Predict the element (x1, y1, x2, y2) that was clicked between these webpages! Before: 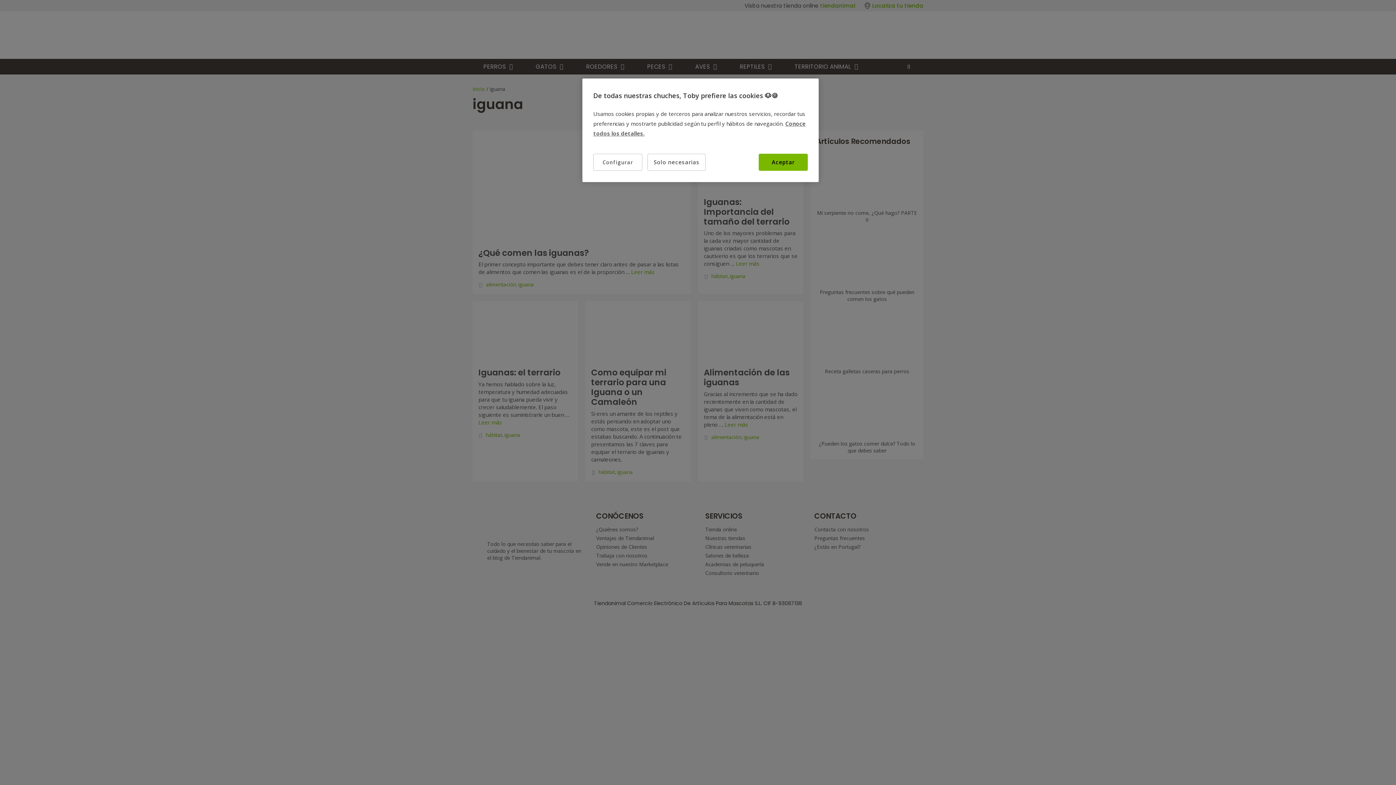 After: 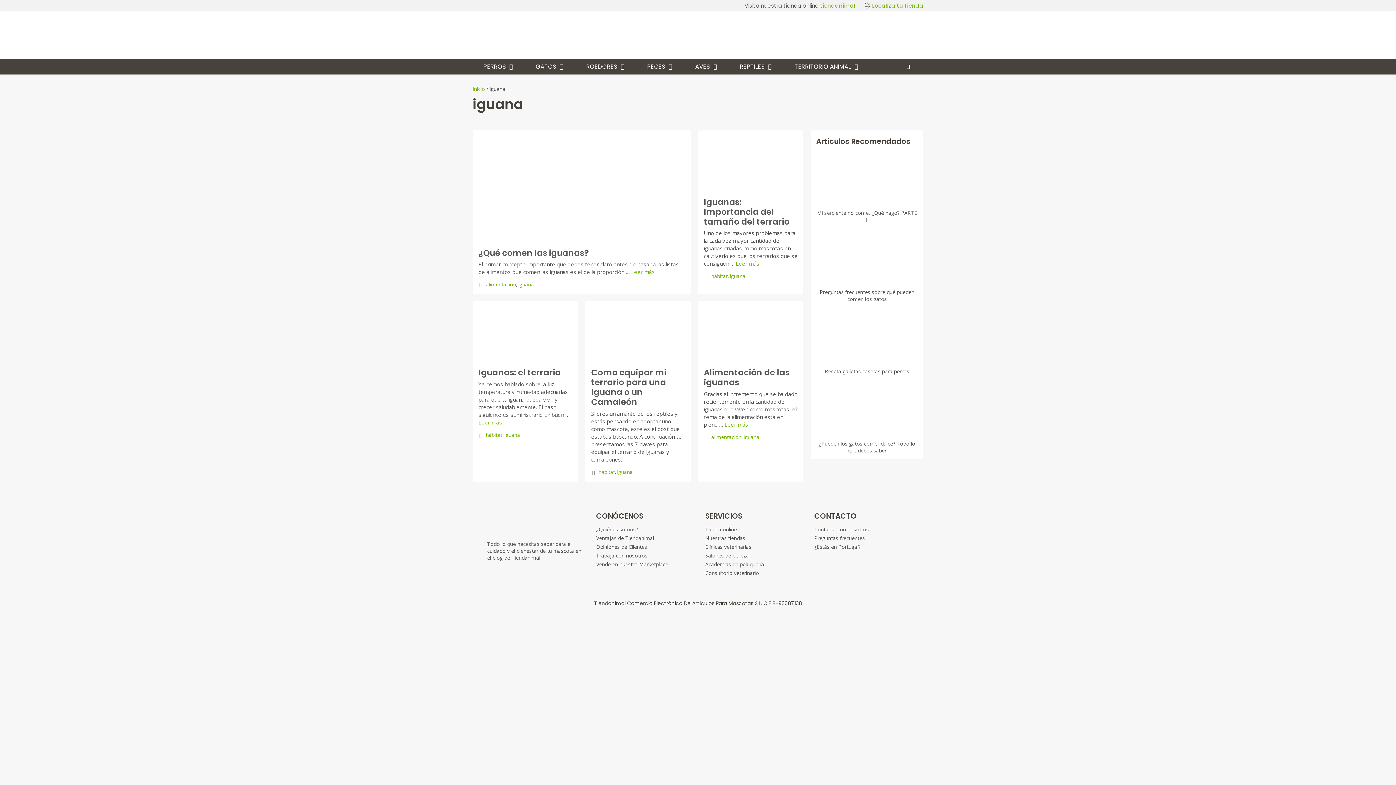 Action: label: Aceptar bbox: (758, 153, 808, 170)